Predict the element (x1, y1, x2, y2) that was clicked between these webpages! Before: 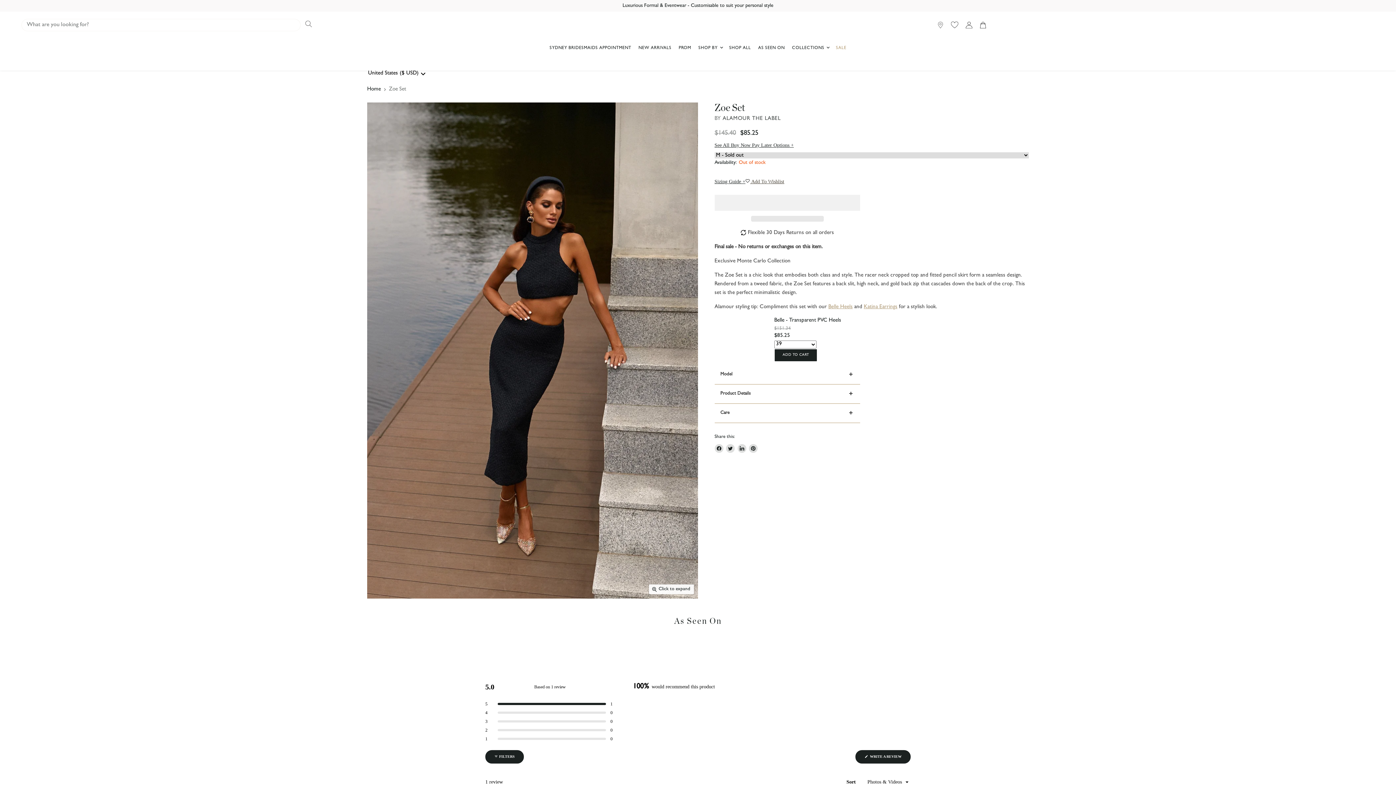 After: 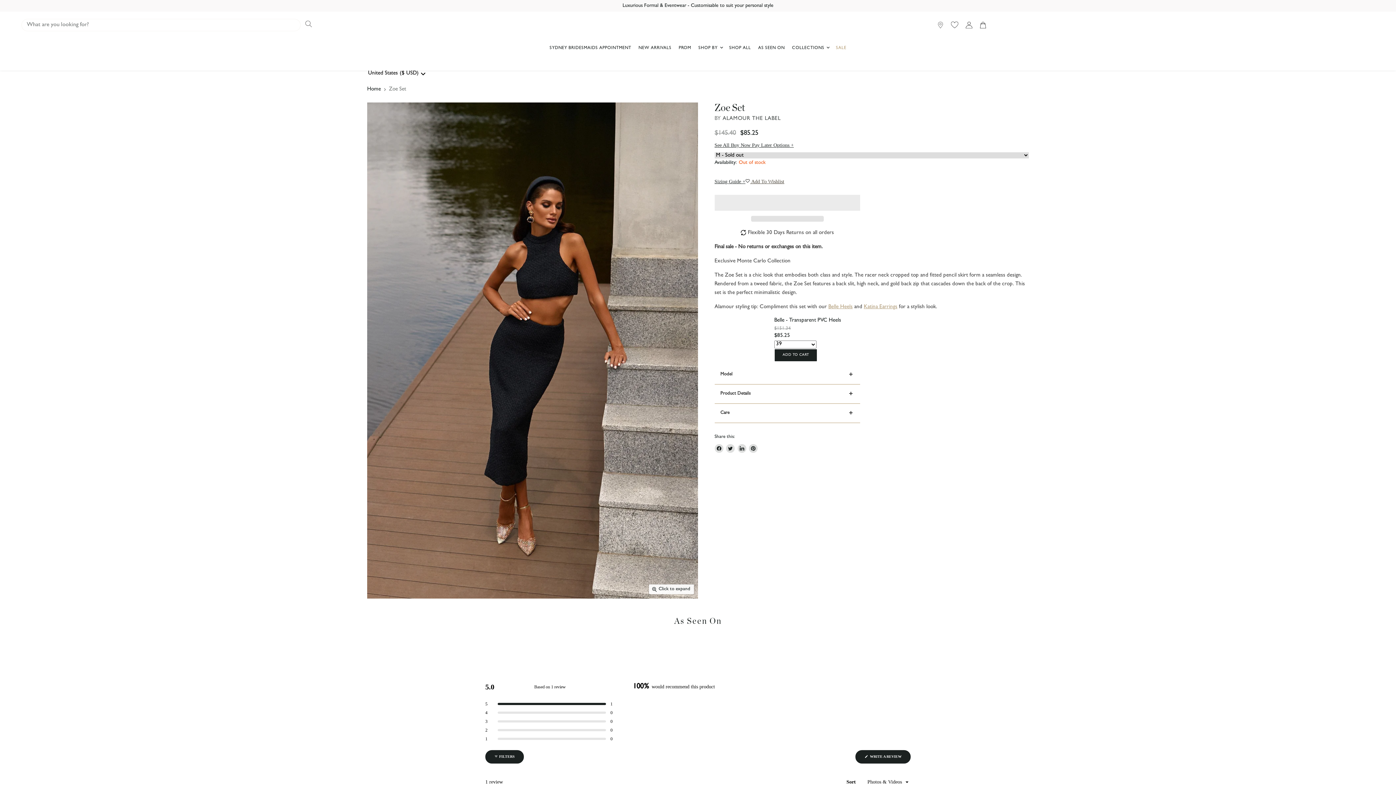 Action: bbox: (714, 194, 860, 210) label:  